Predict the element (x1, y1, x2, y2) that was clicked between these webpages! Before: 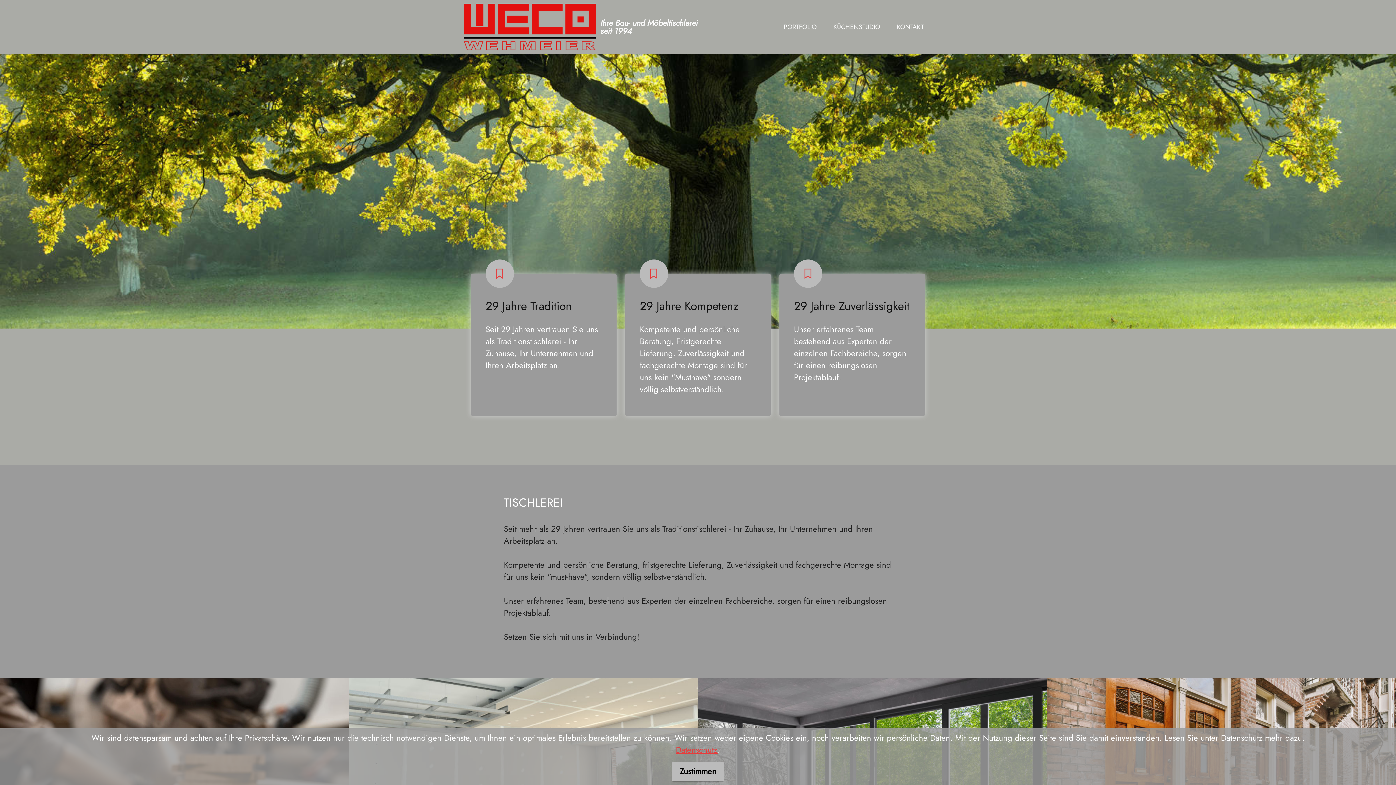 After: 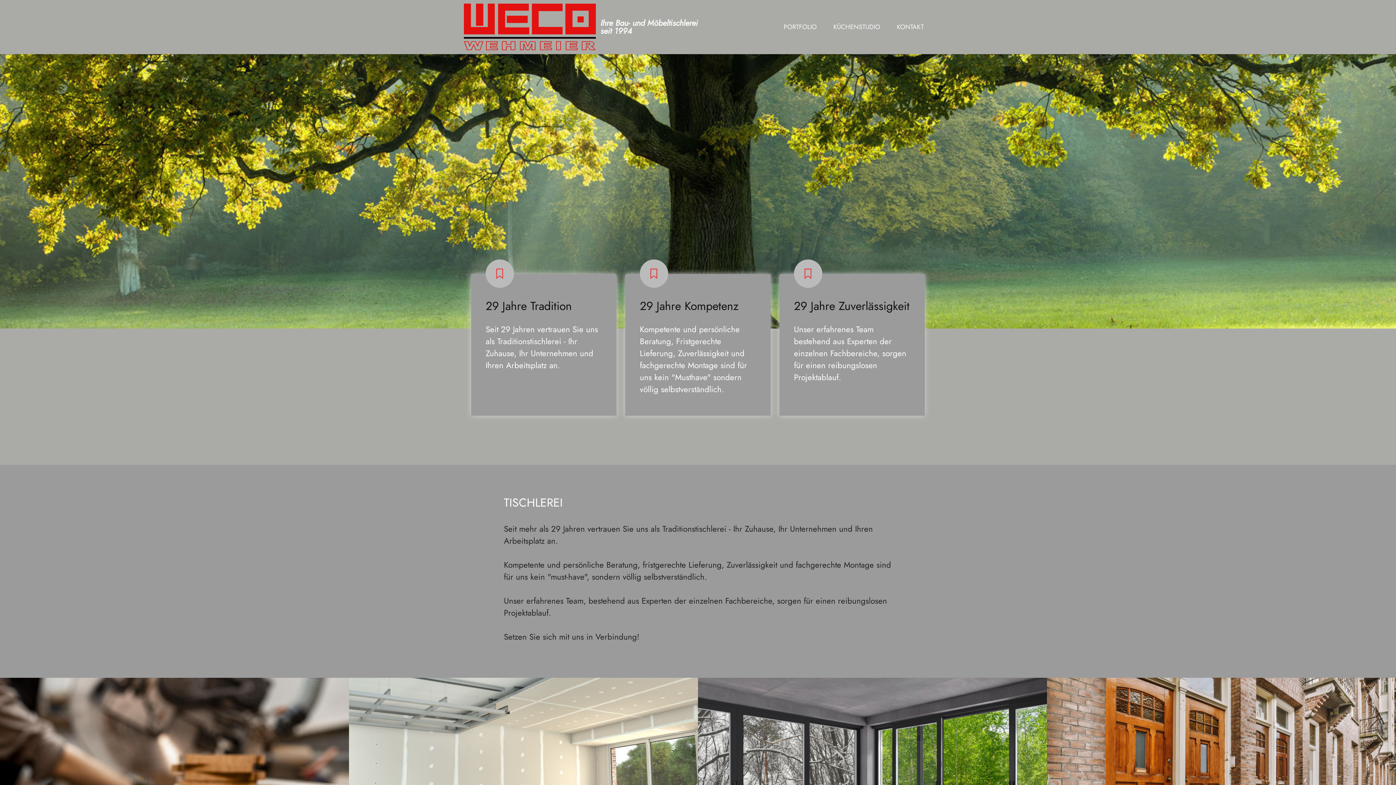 Action: label: Zustimmen bbox: (672, 762, 723, 781)